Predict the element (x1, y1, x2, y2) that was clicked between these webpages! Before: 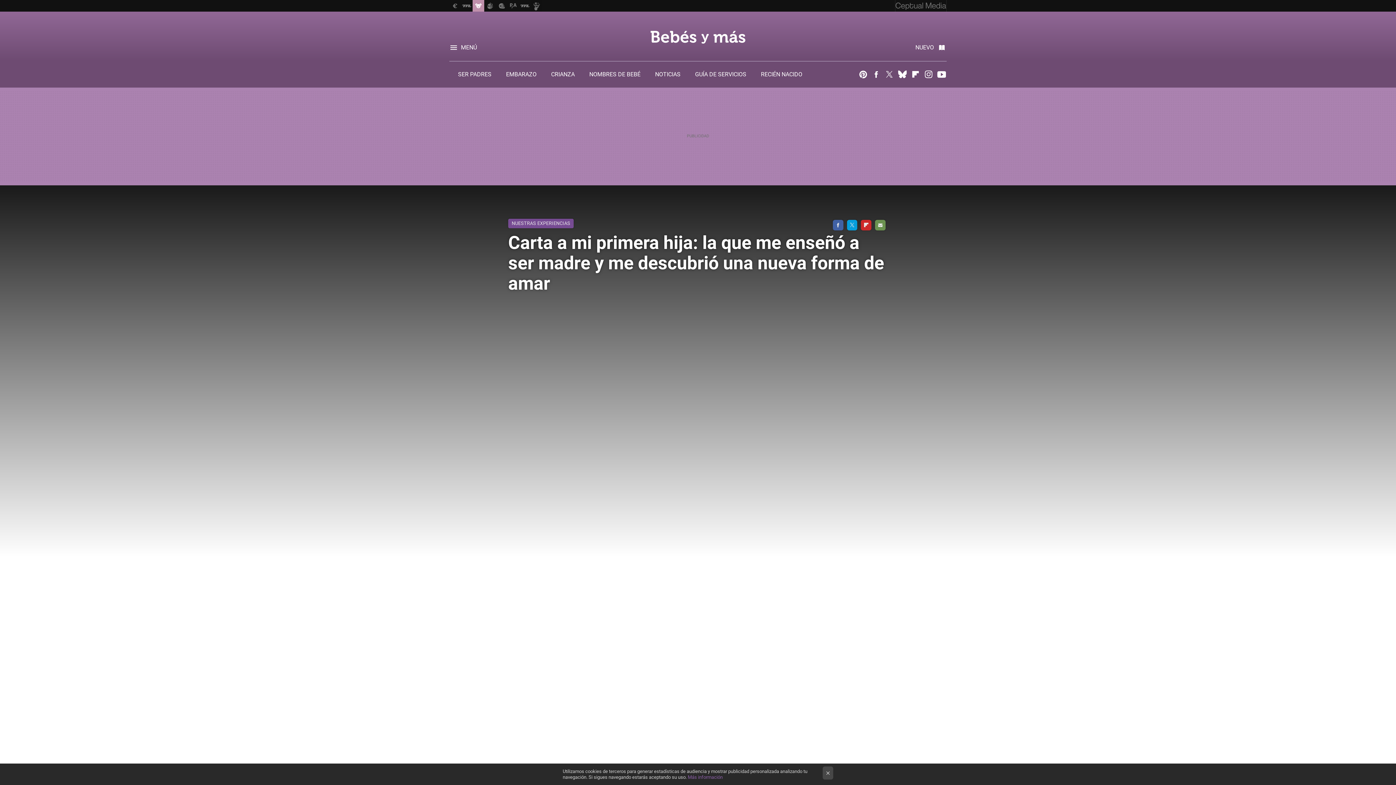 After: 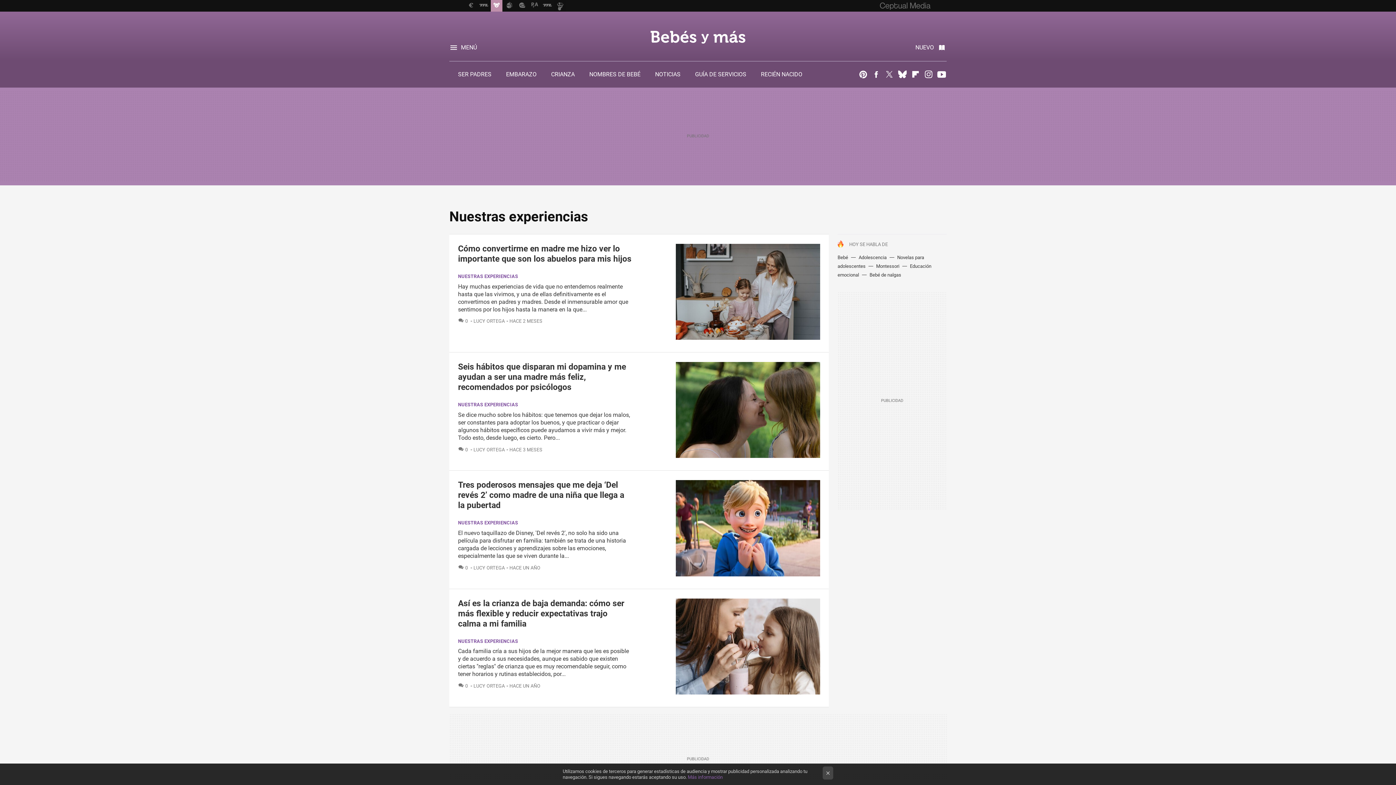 Action: label: NUESTRAS EXPERIENCIAS bbox: (508, 218, 573, 228)